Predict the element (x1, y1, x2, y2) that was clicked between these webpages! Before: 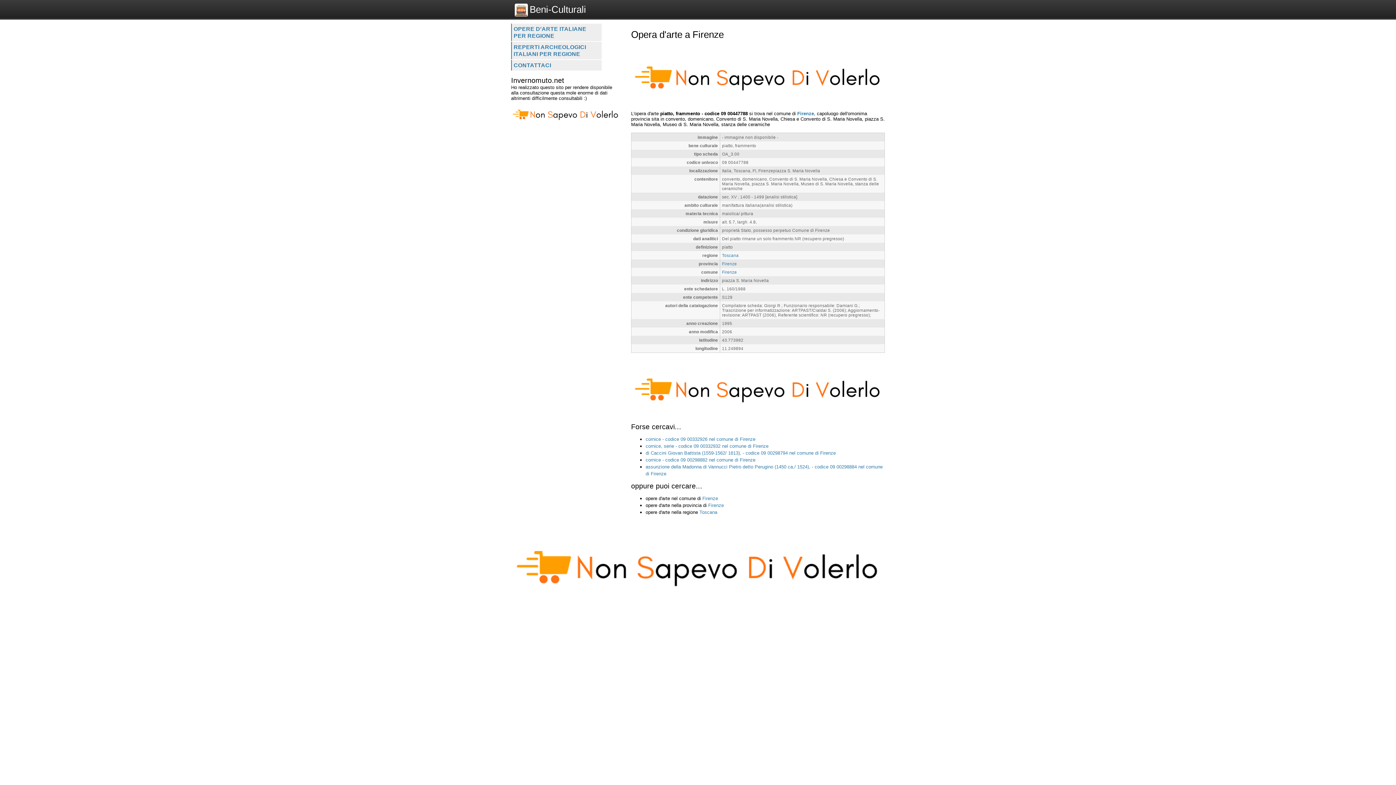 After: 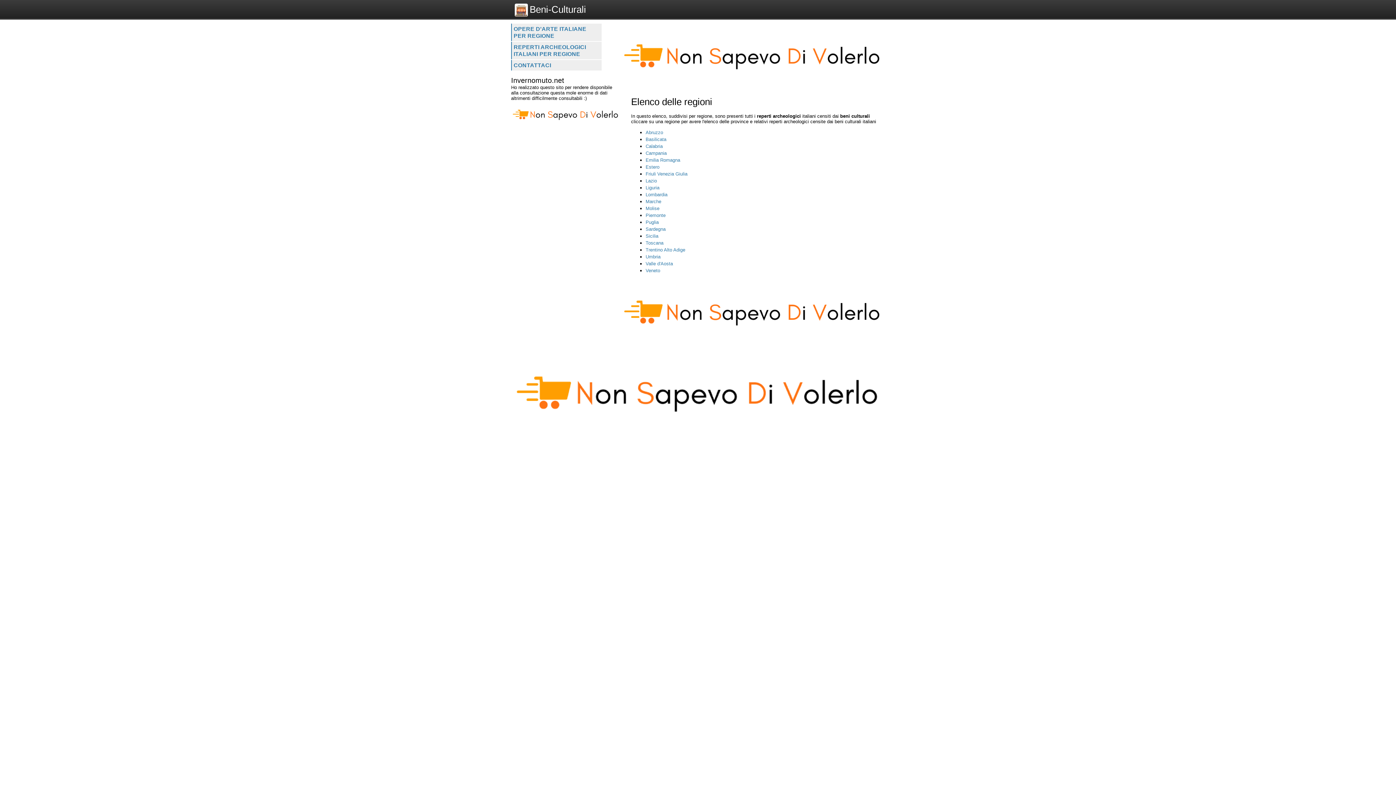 Action: bbox: (511, 41, 601, 59) label: REPERTI ARCHEOLOGICI ITALIANI PER REGIONE